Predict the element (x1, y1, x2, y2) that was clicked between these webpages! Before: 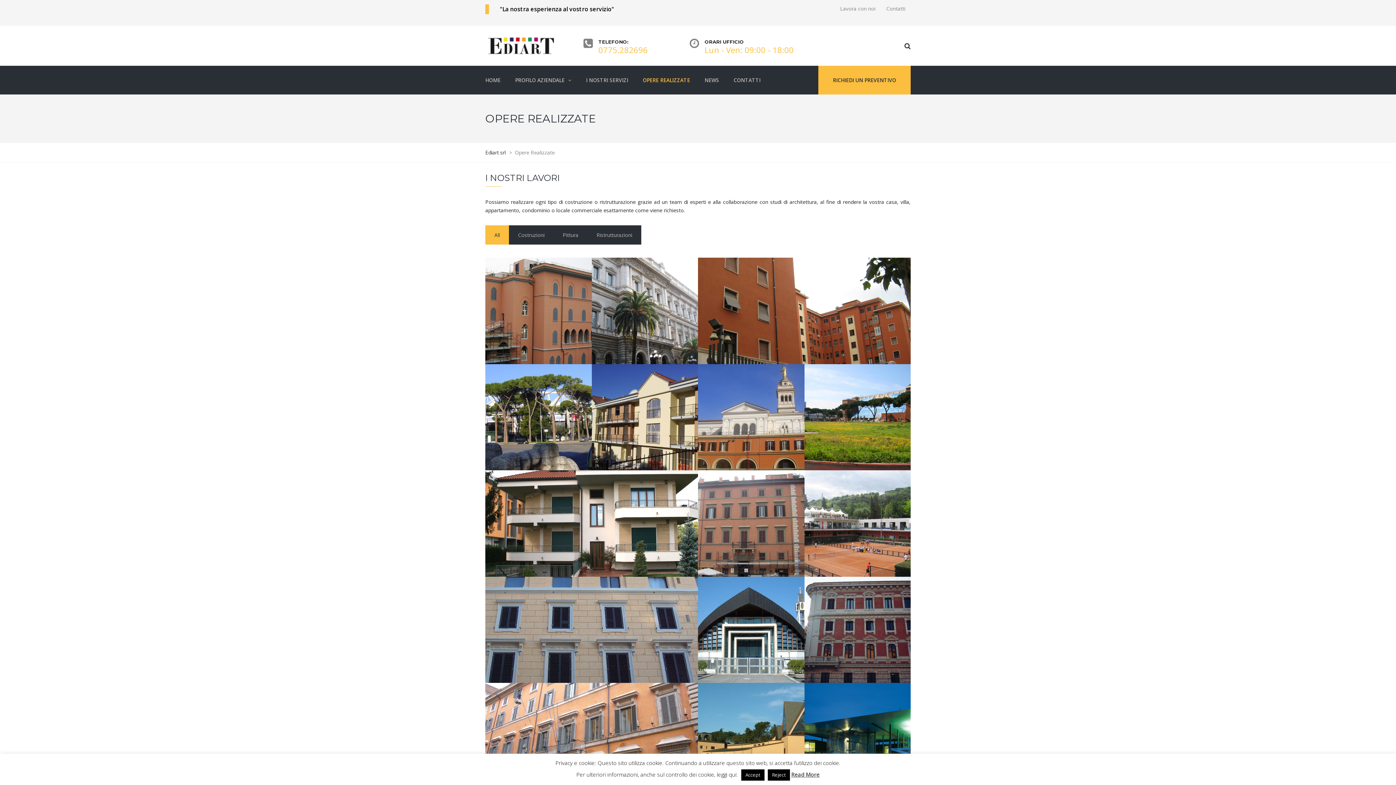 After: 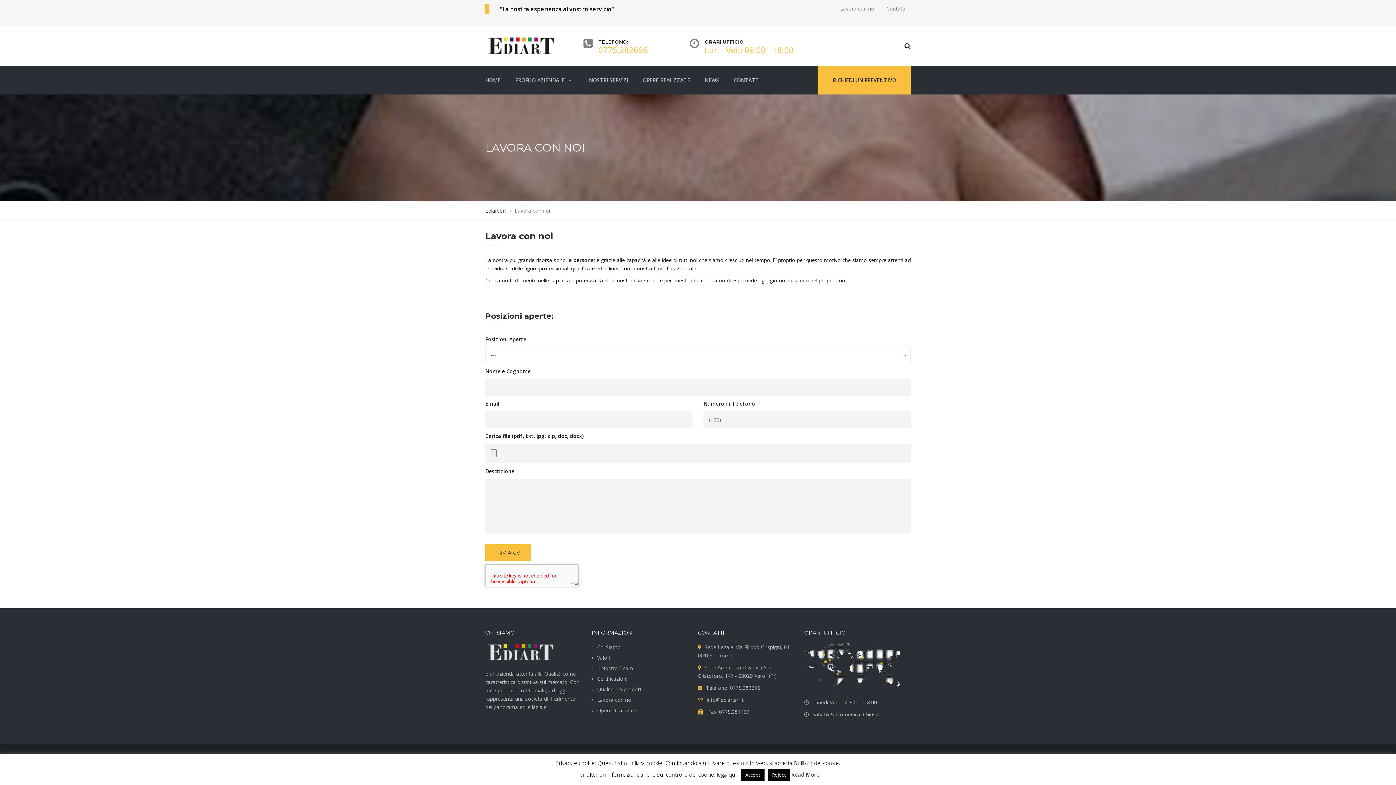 Action: bbox: (834, 0, 881, 17) label: Lavora con noi